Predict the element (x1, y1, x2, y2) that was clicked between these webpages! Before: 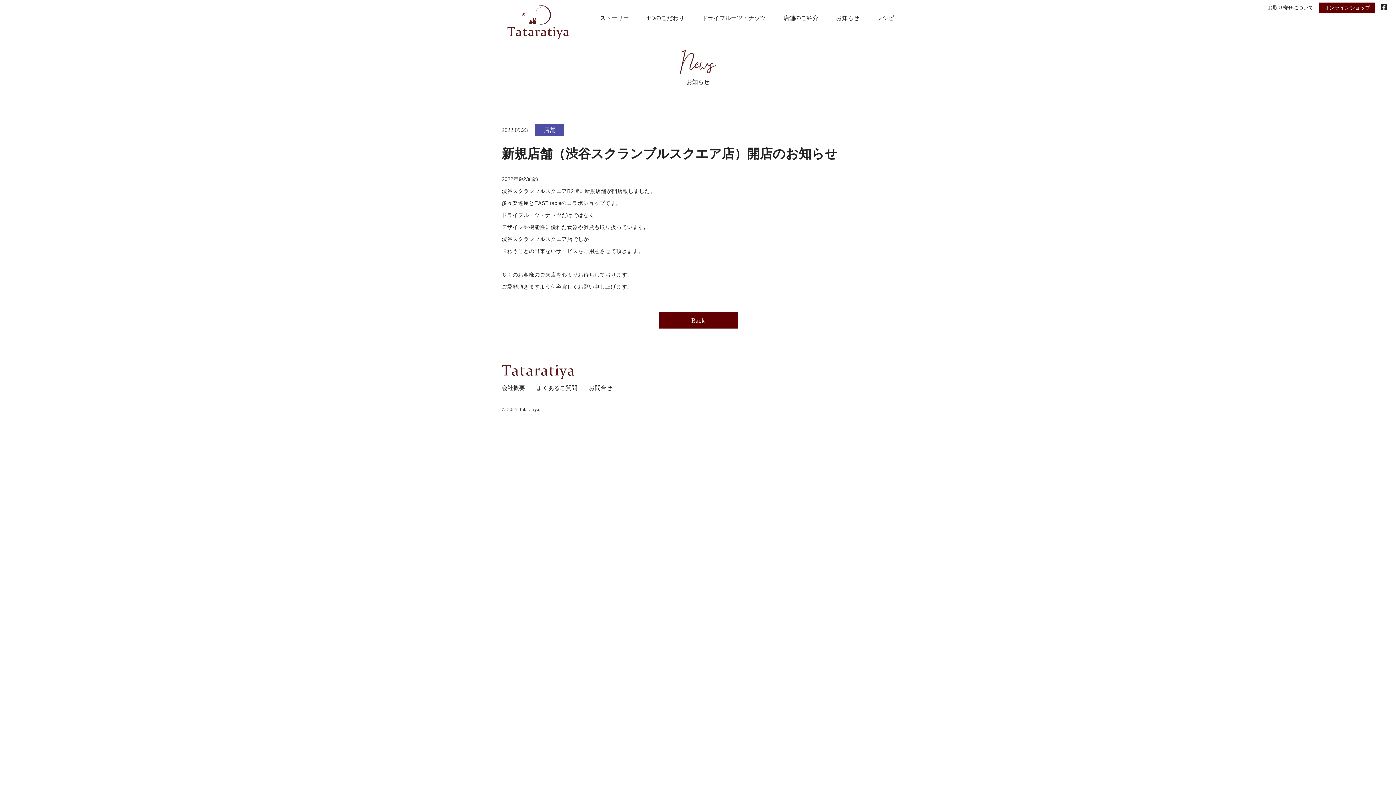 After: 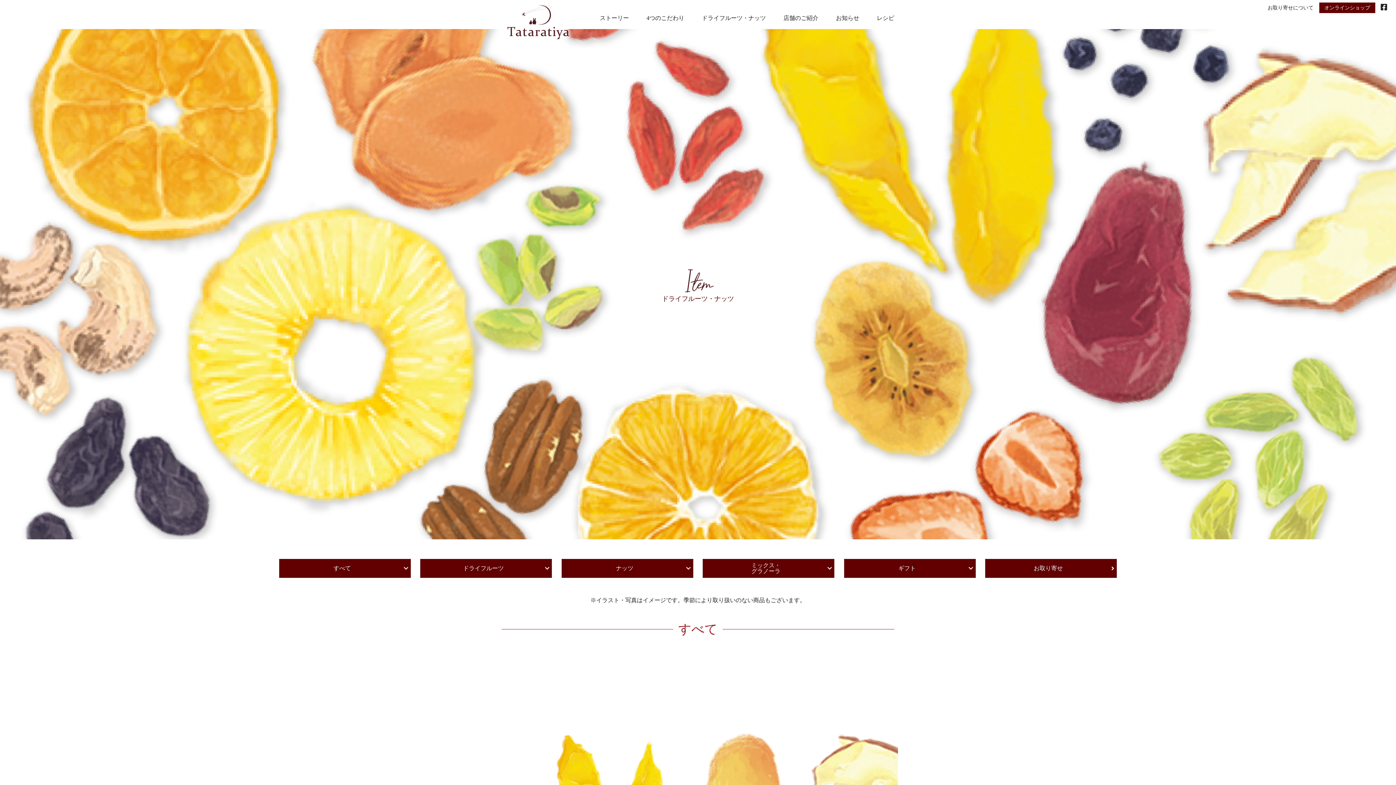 Action: label: ドライフルーツ・ナッツ bbox: (702, 14, 766, 21)